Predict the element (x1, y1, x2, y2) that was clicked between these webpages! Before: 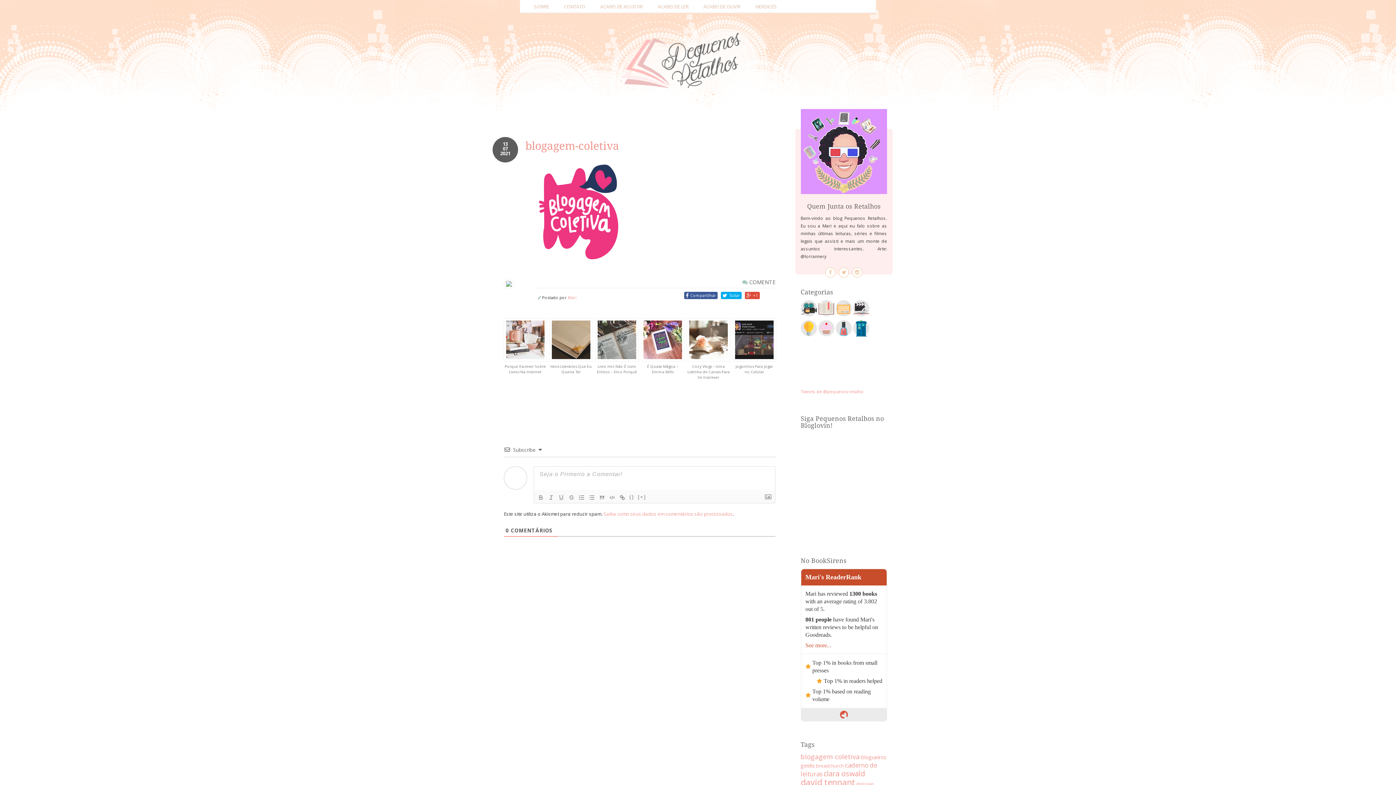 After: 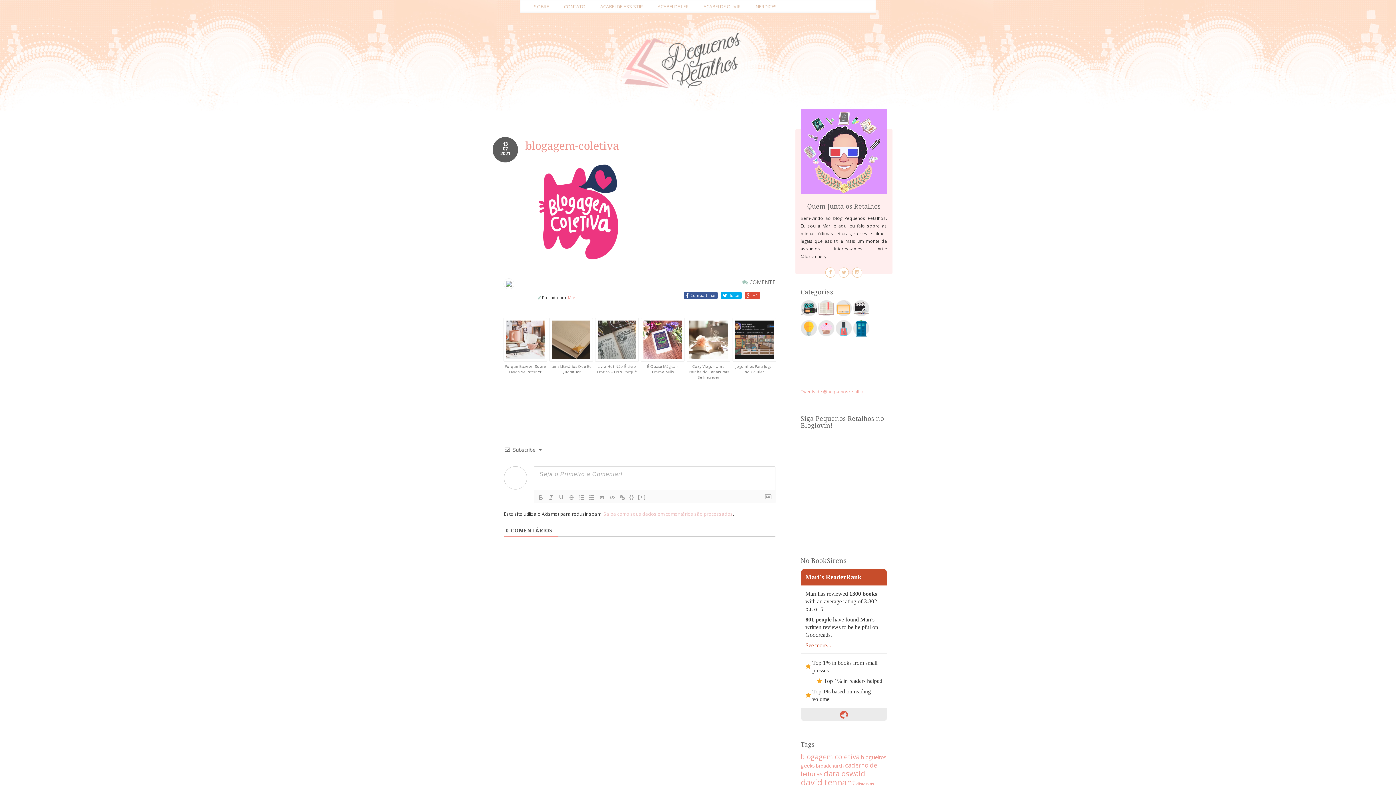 Action: bbox: (603, 510, 733, 517) label: Saiba como seus dados em comentários são processados